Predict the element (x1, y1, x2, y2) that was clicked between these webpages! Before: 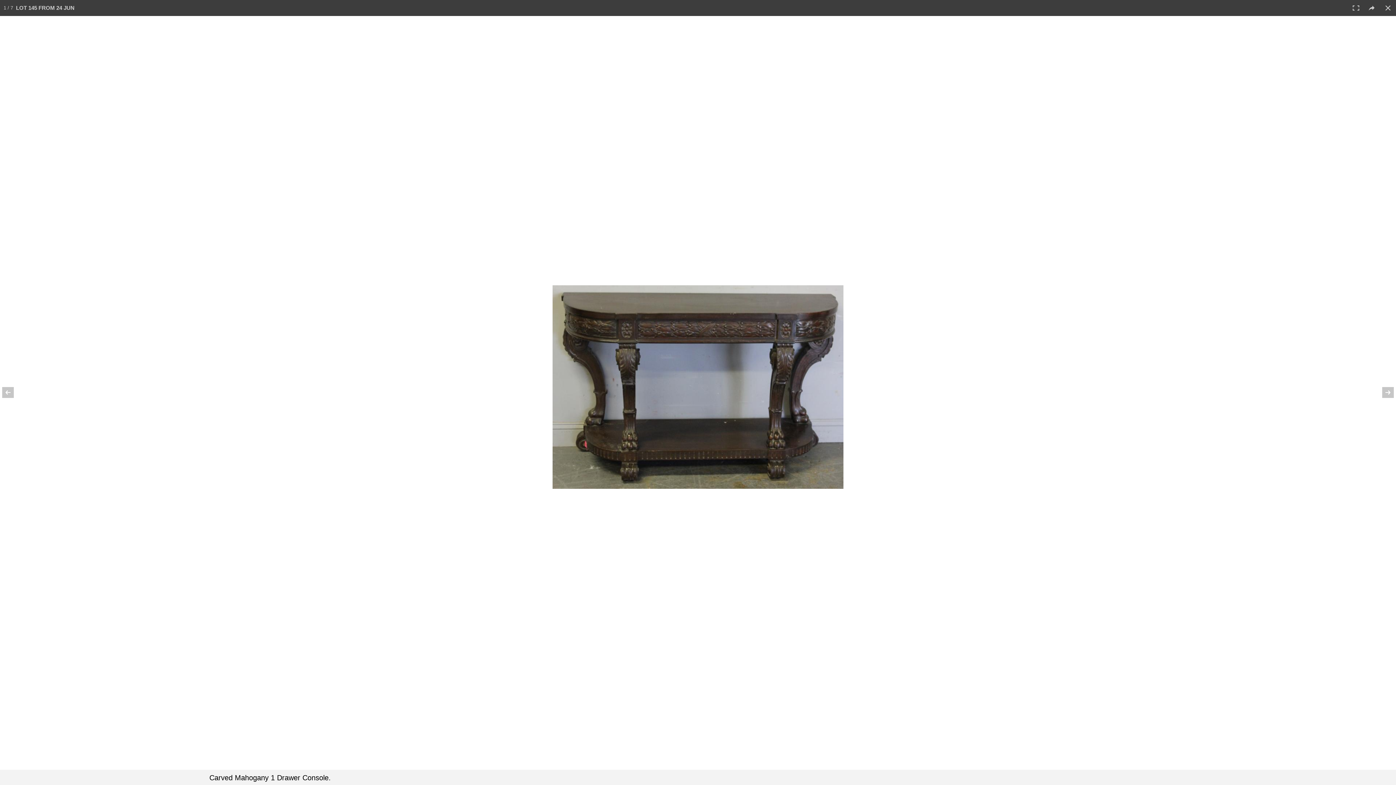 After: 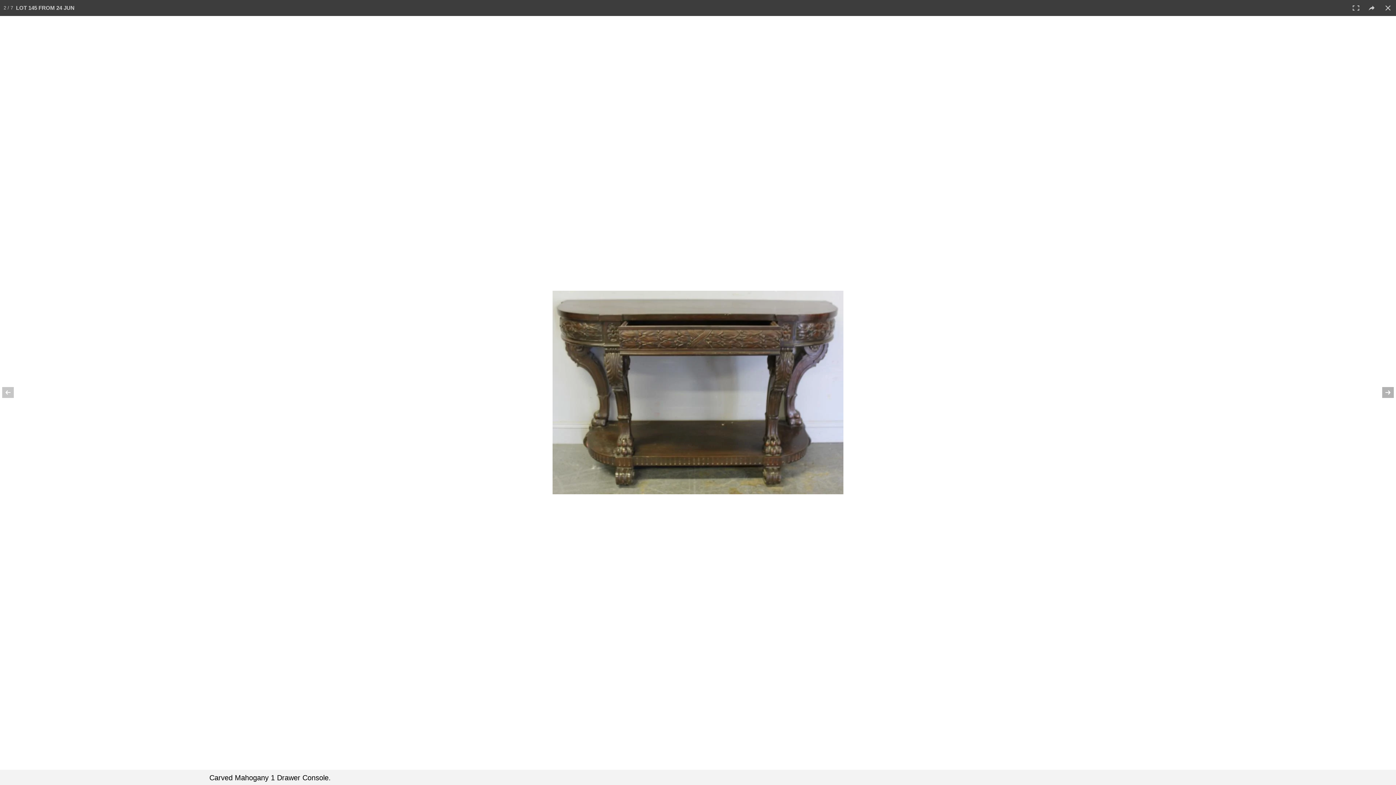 Action: bbox: (1370, 374, 1396, 410)